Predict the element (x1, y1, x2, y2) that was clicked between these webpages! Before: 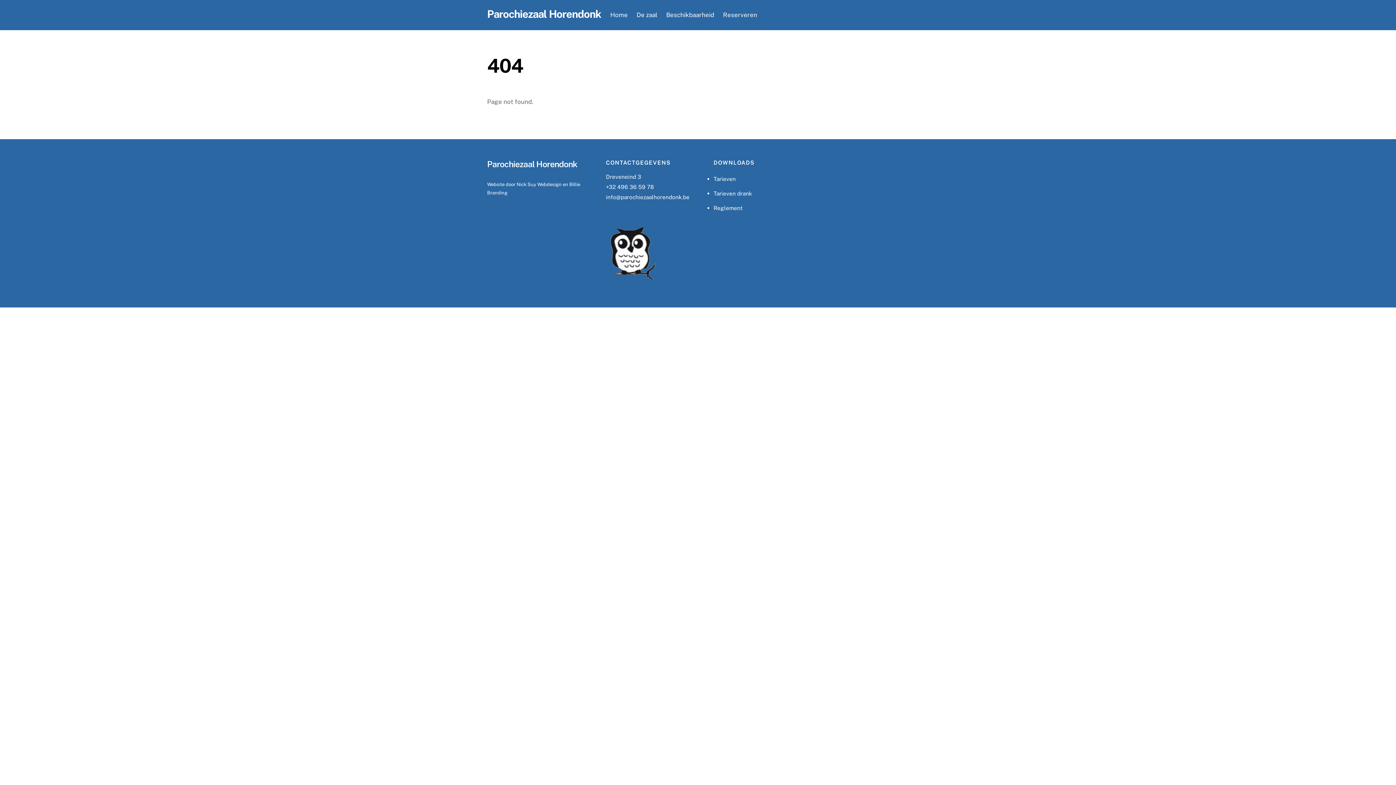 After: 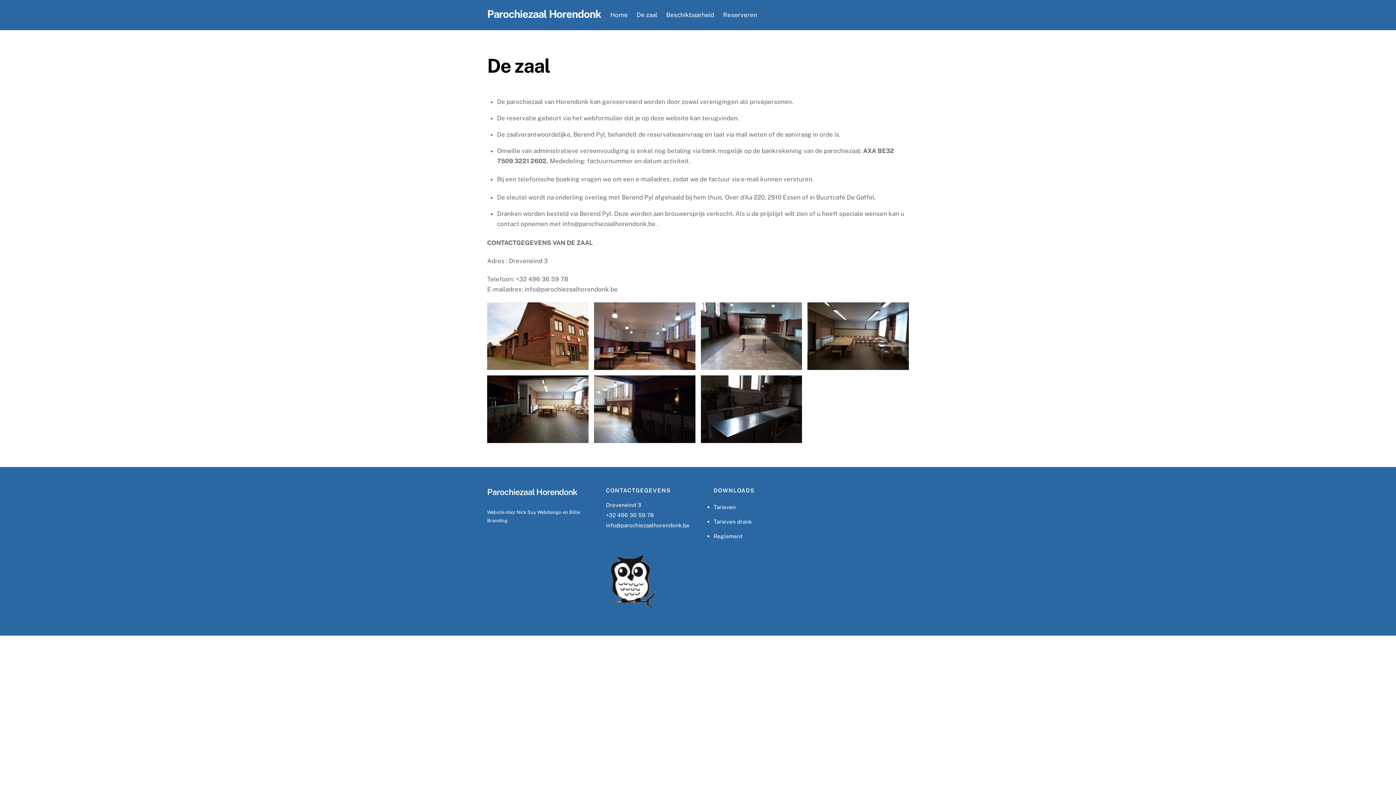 Action: label: De zaal bbox: (633, 6, 661, 23)